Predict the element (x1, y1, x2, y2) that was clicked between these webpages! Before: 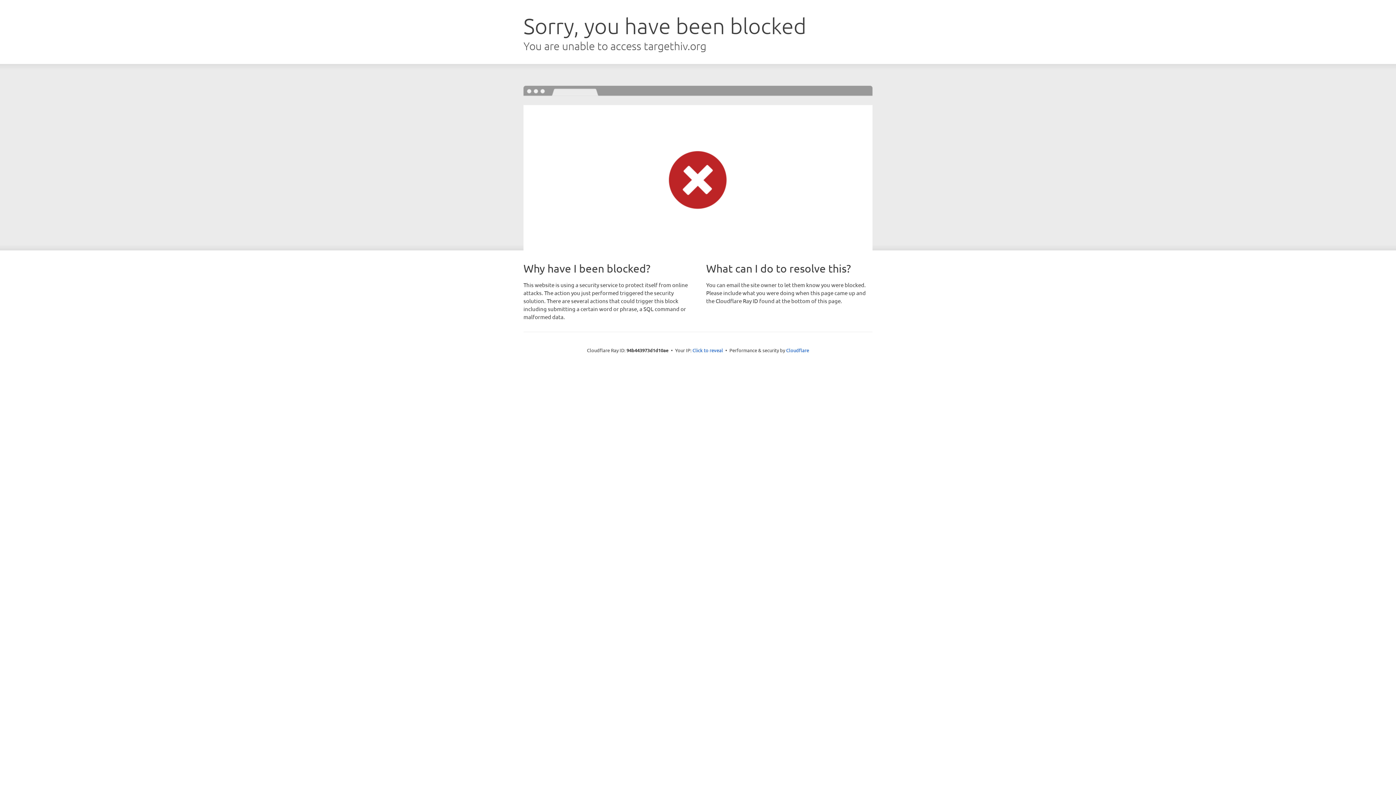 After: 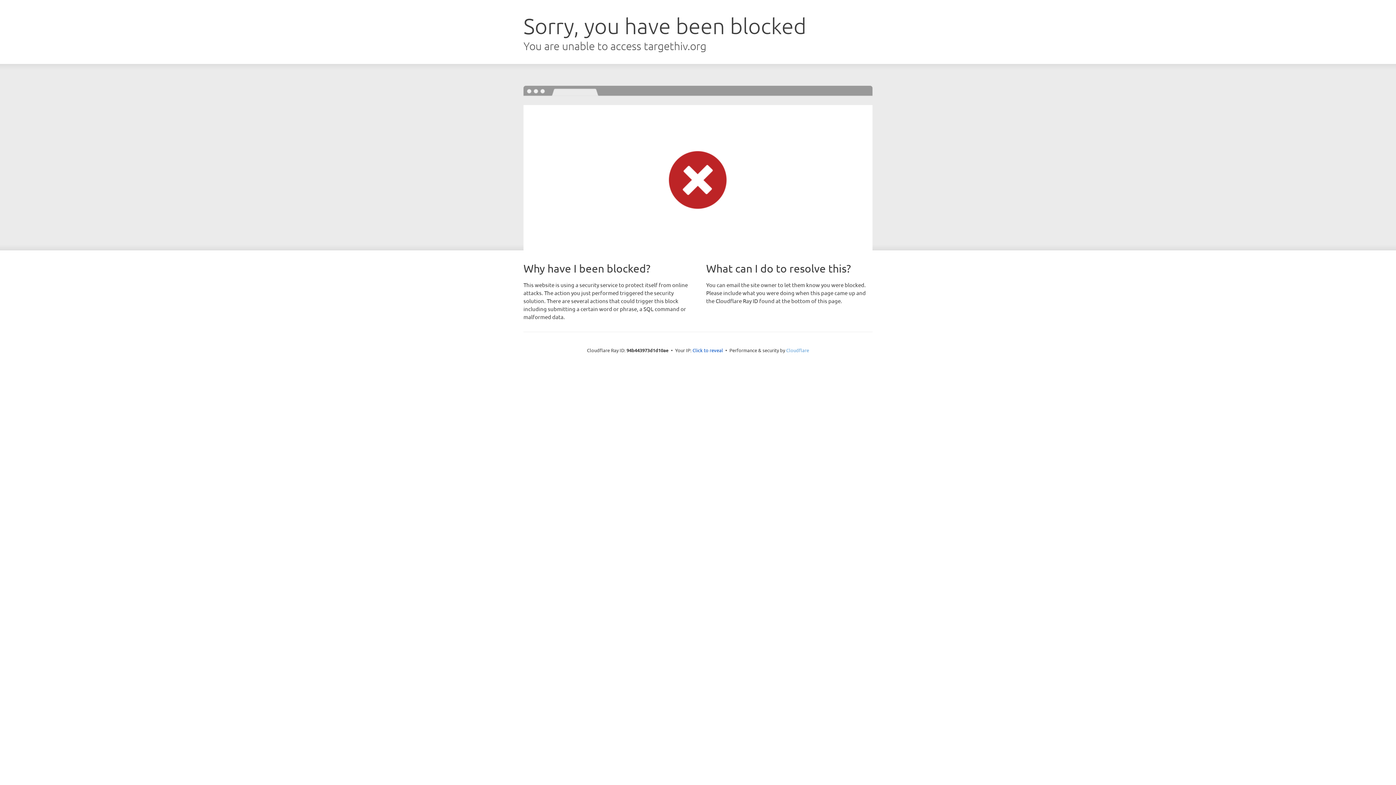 Action: bbox: (786, 347, 809, 353) label: Cloudflare